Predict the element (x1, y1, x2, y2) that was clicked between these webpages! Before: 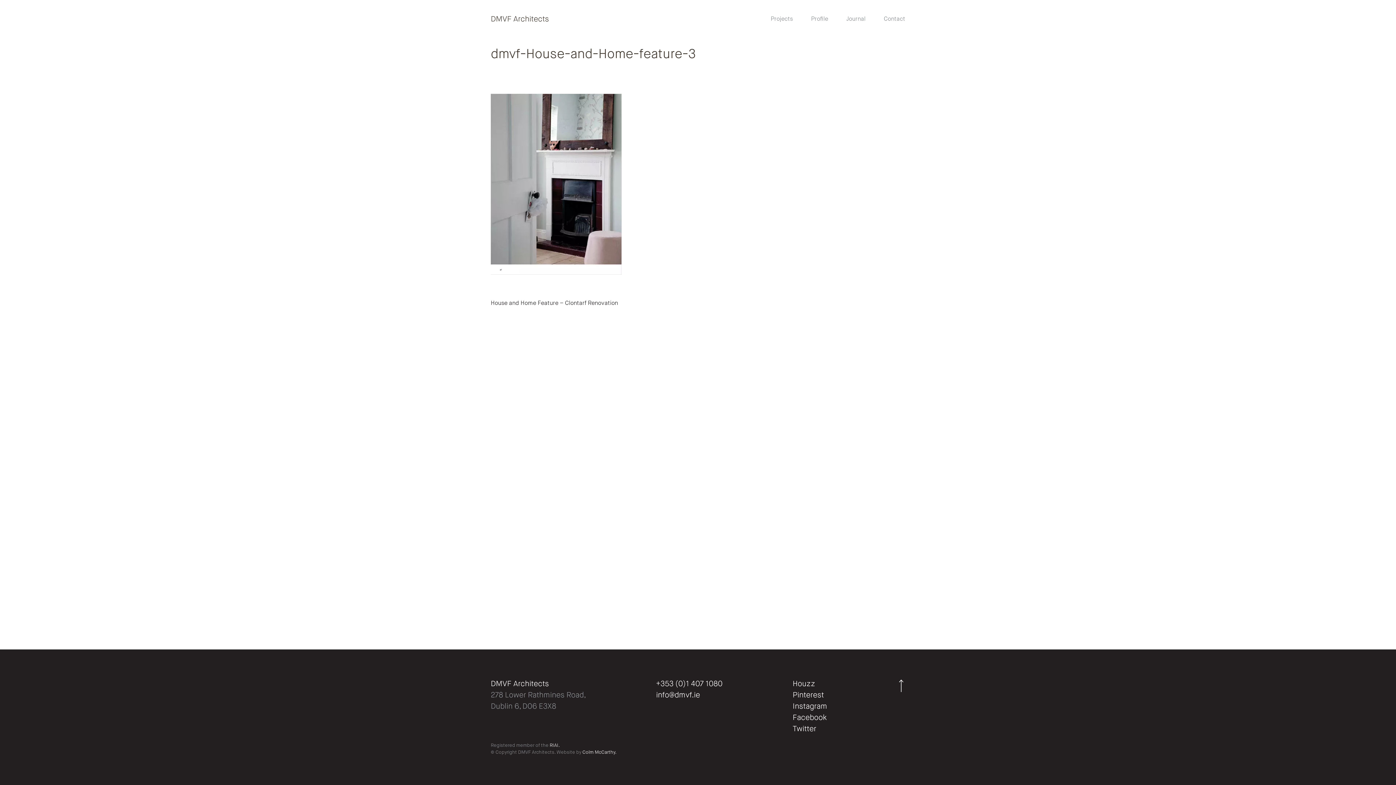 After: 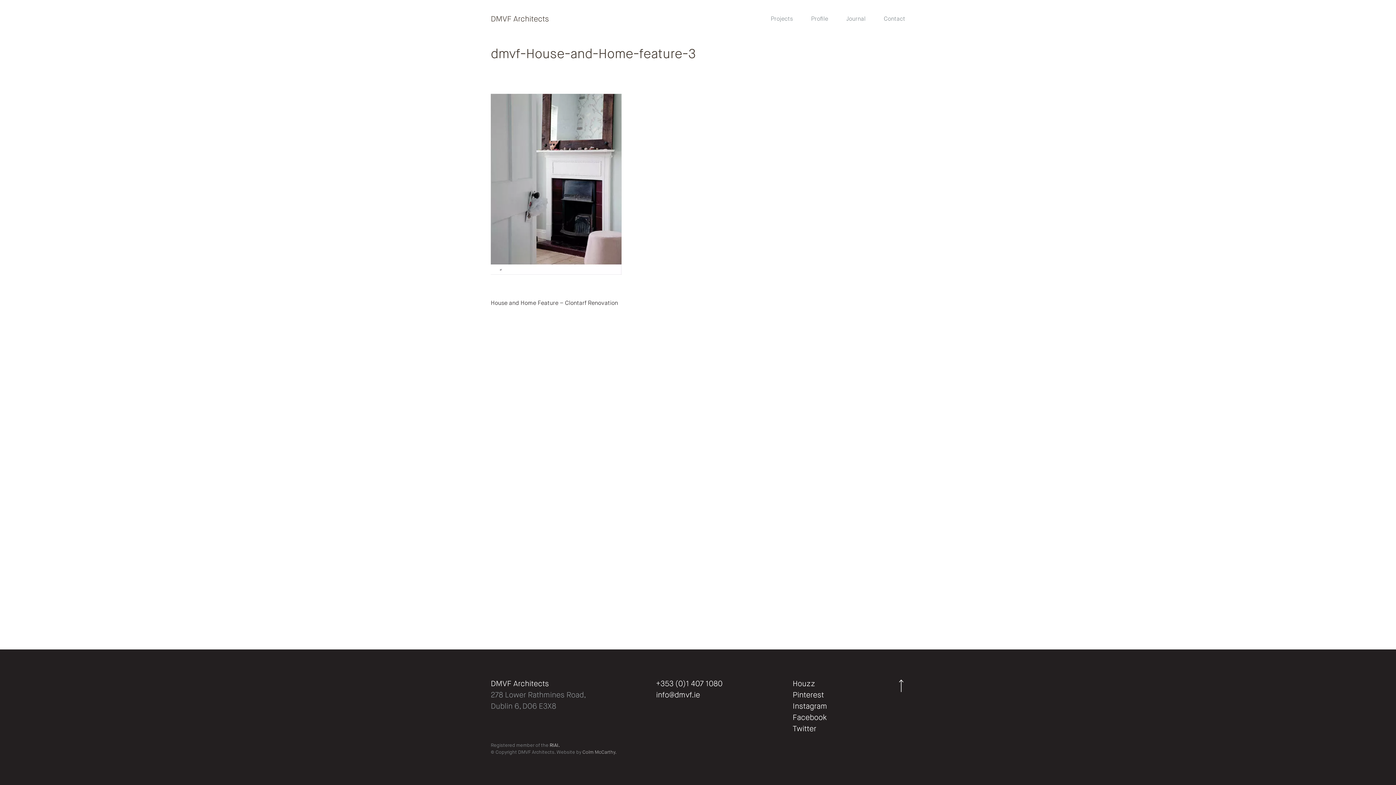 Action: label: Colm McCarthy. bbox: (582, 750, 616, 755)